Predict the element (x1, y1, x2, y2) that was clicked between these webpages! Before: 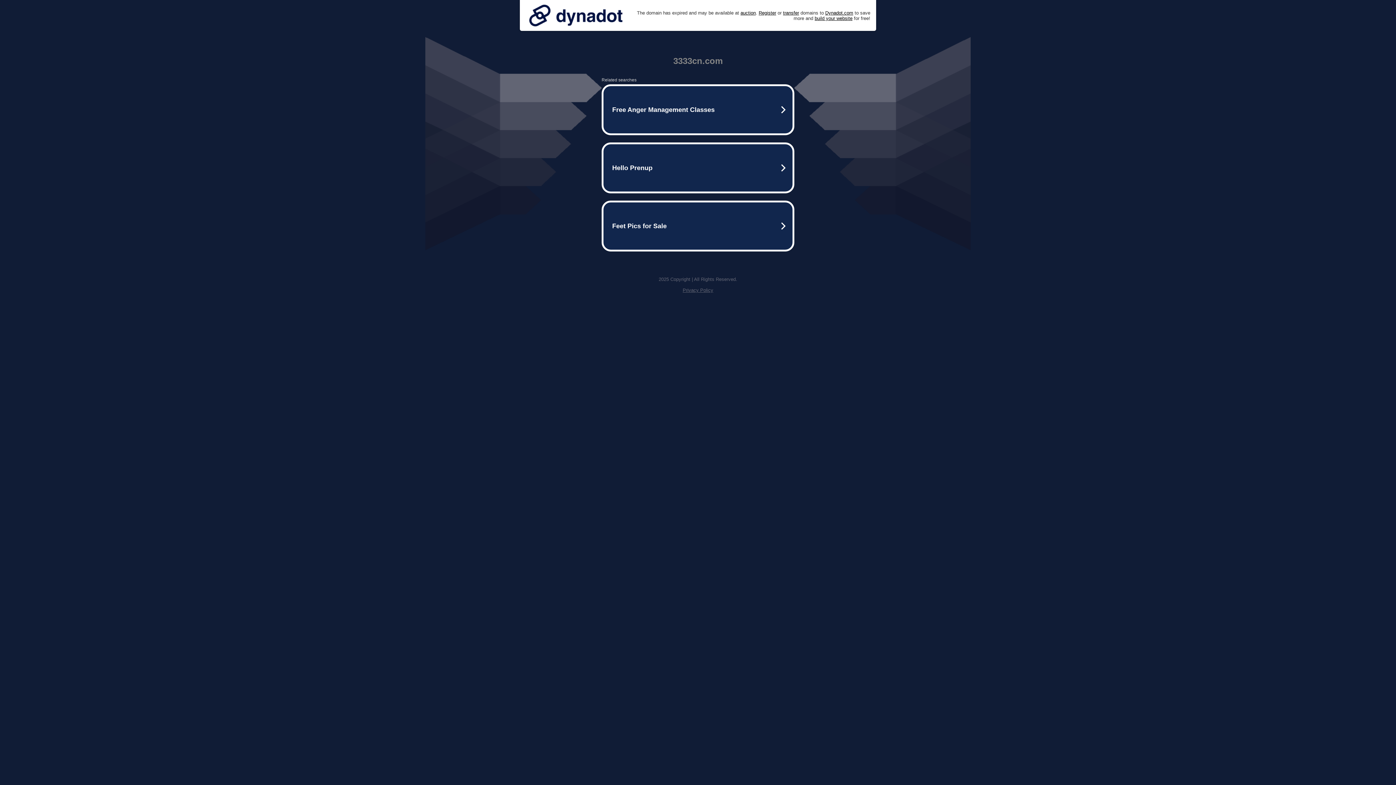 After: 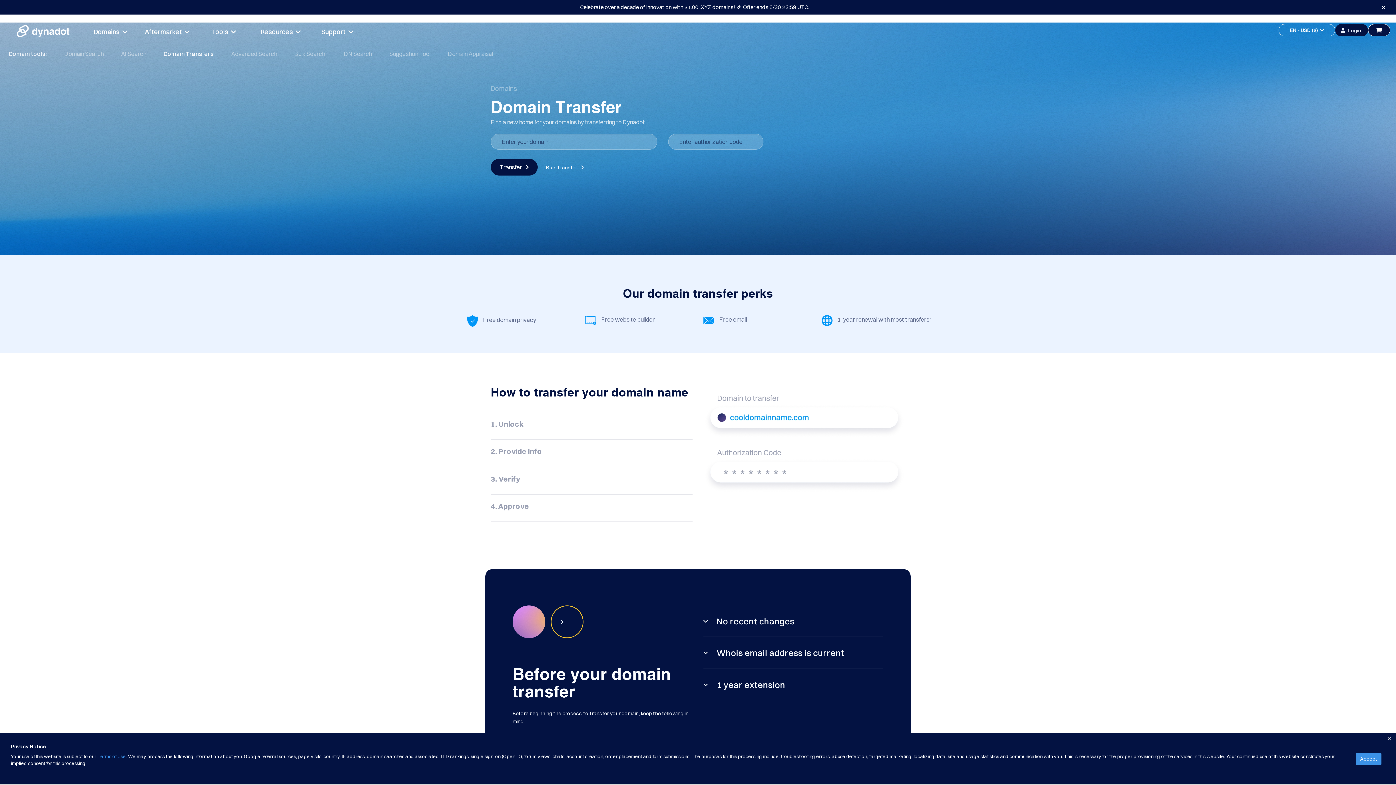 Action: label: transfer bbox: (783, 10, 799, 15)